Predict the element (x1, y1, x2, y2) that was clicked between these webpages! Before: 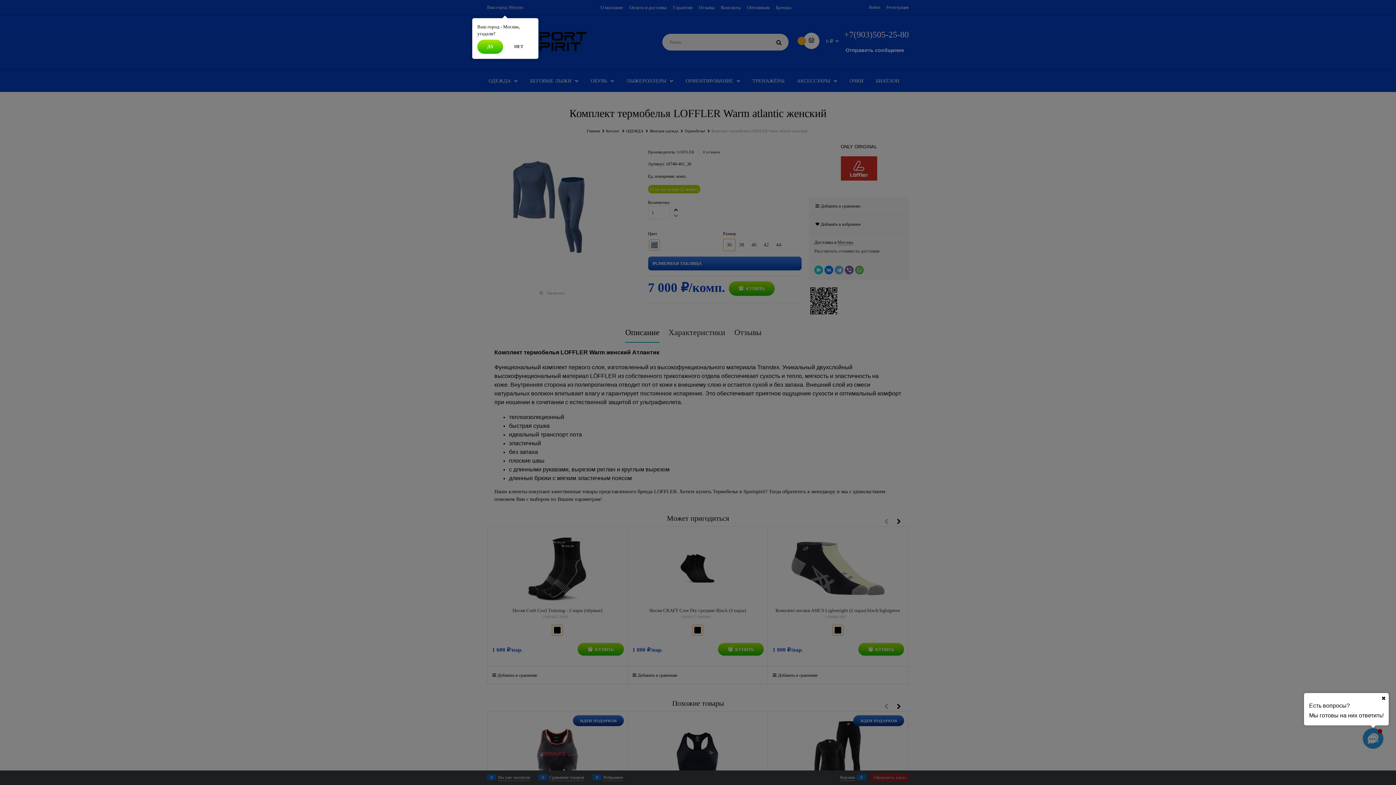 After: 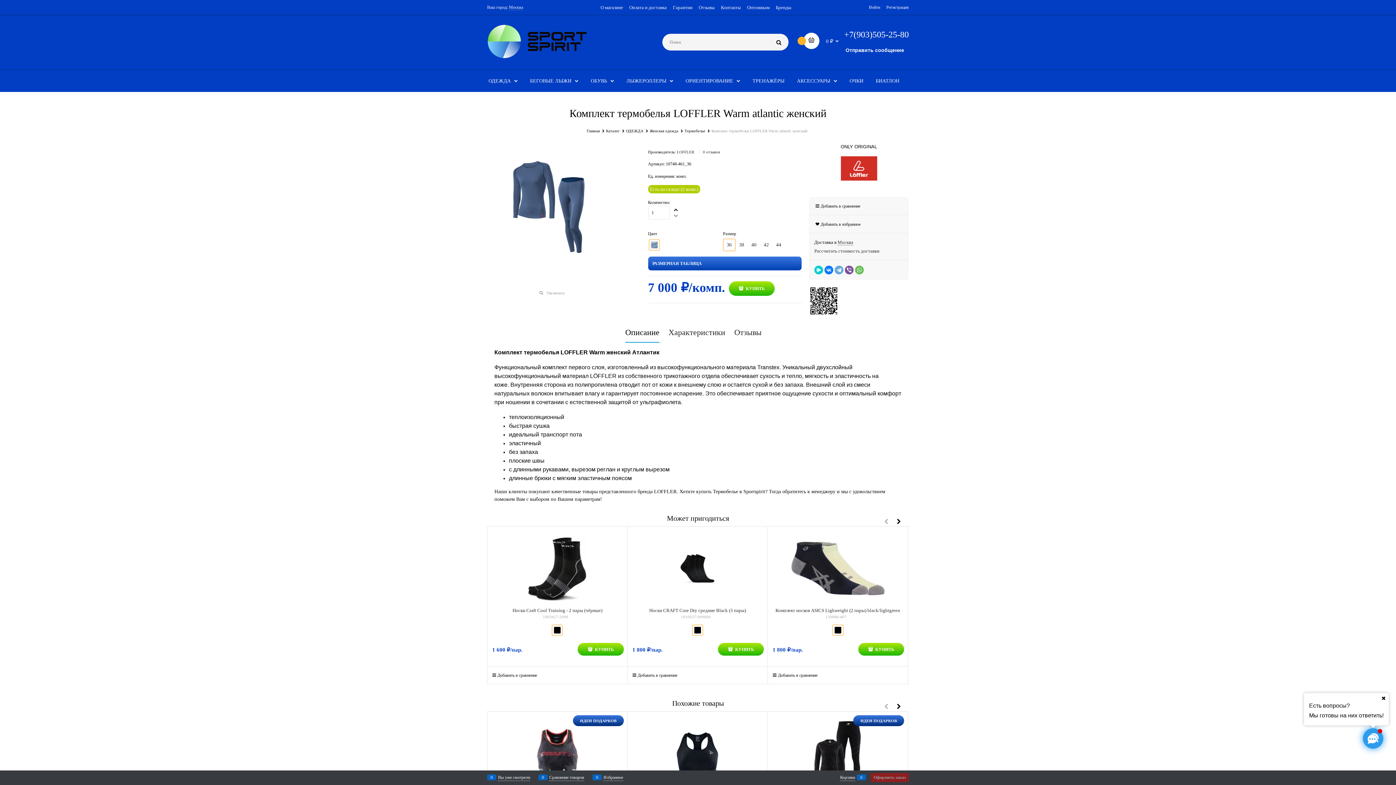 Action: label: ДА bbox: (477, 39, 503, 53)